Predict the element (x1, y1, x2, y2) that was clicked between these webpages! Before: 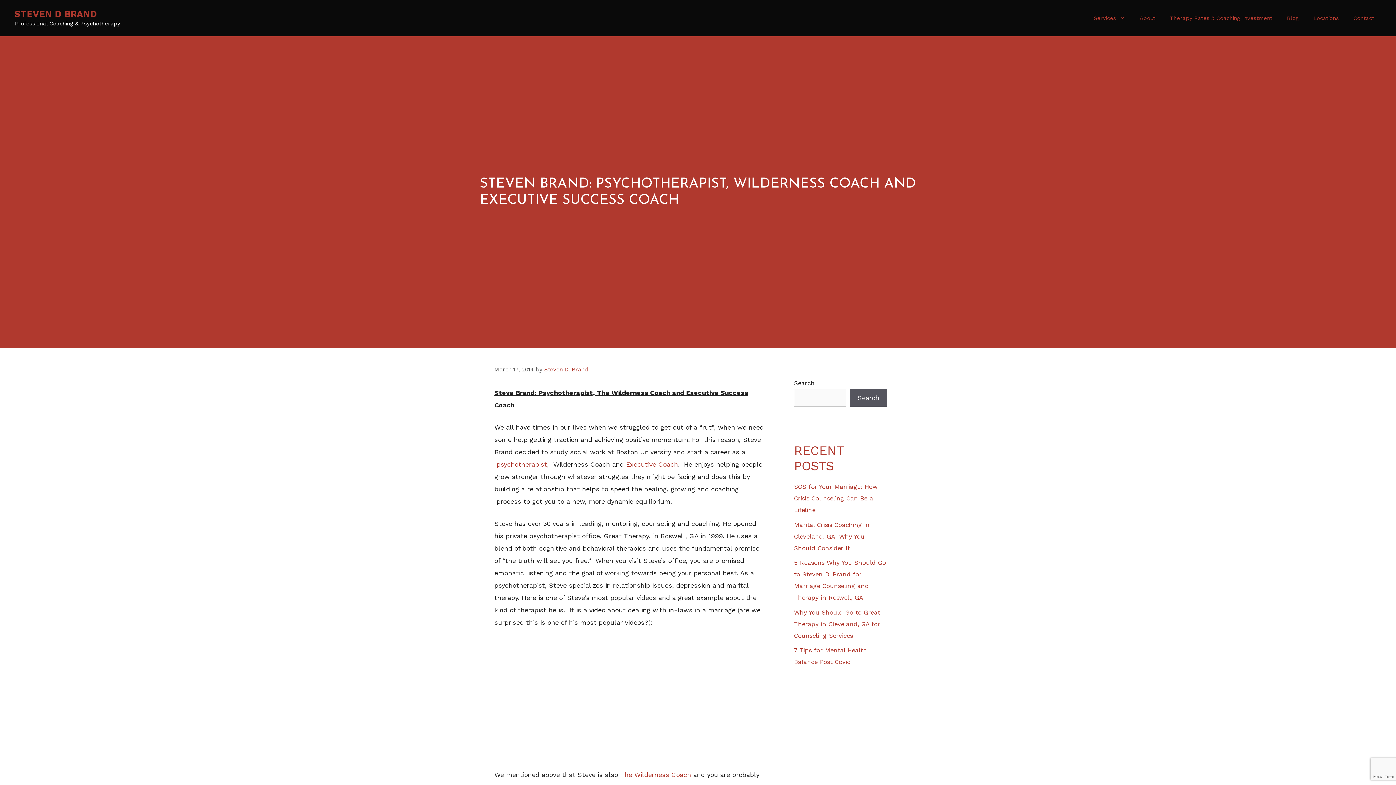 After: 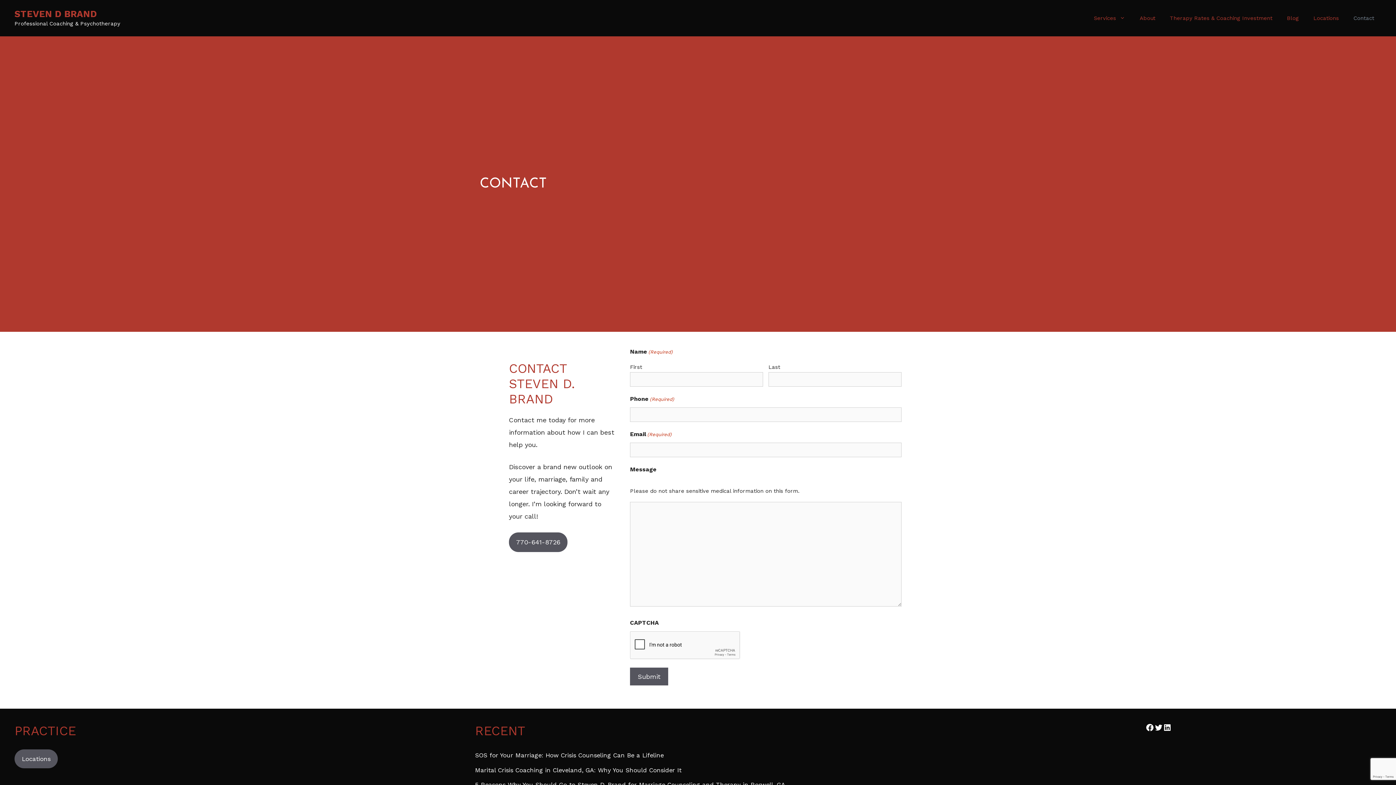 Action: label: Contact bbox: (1346, 7, 1381, 29)